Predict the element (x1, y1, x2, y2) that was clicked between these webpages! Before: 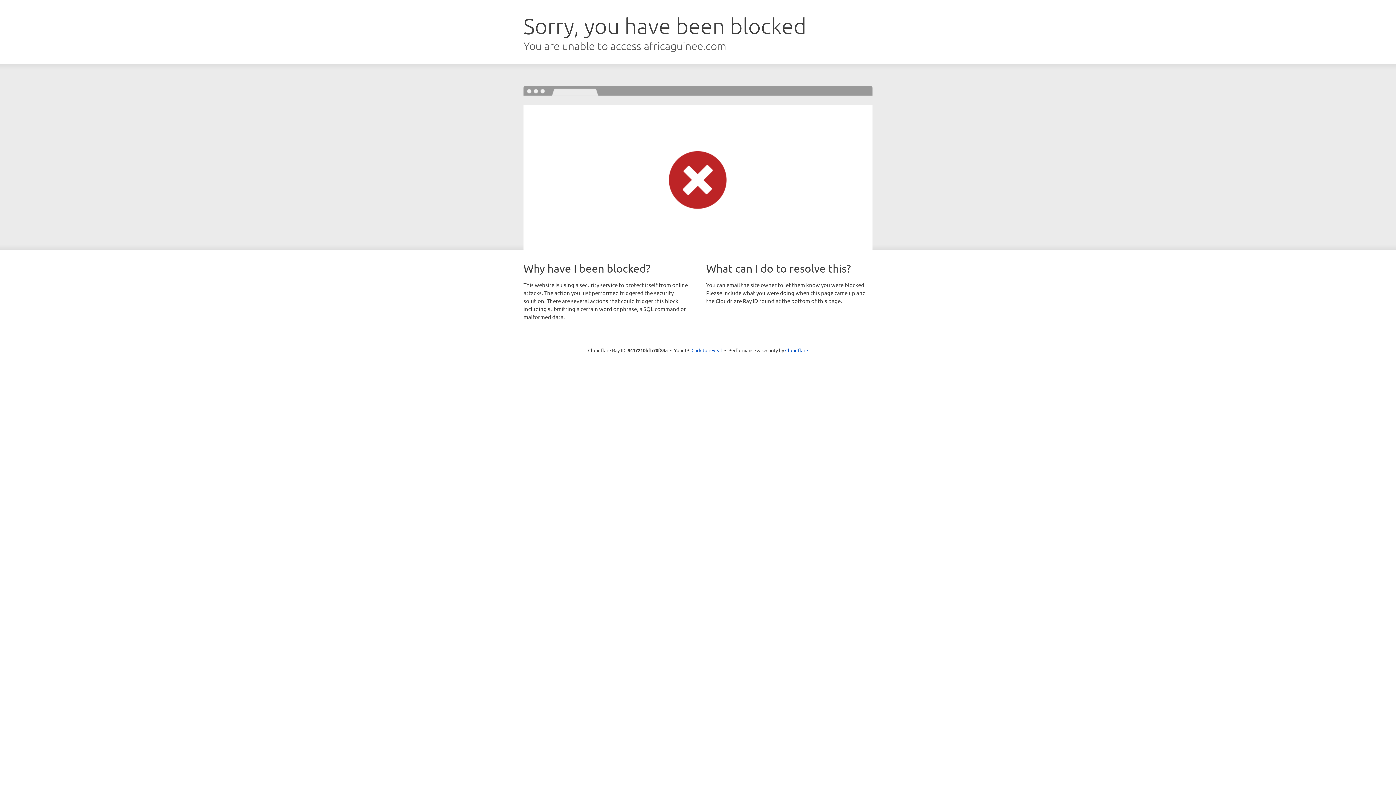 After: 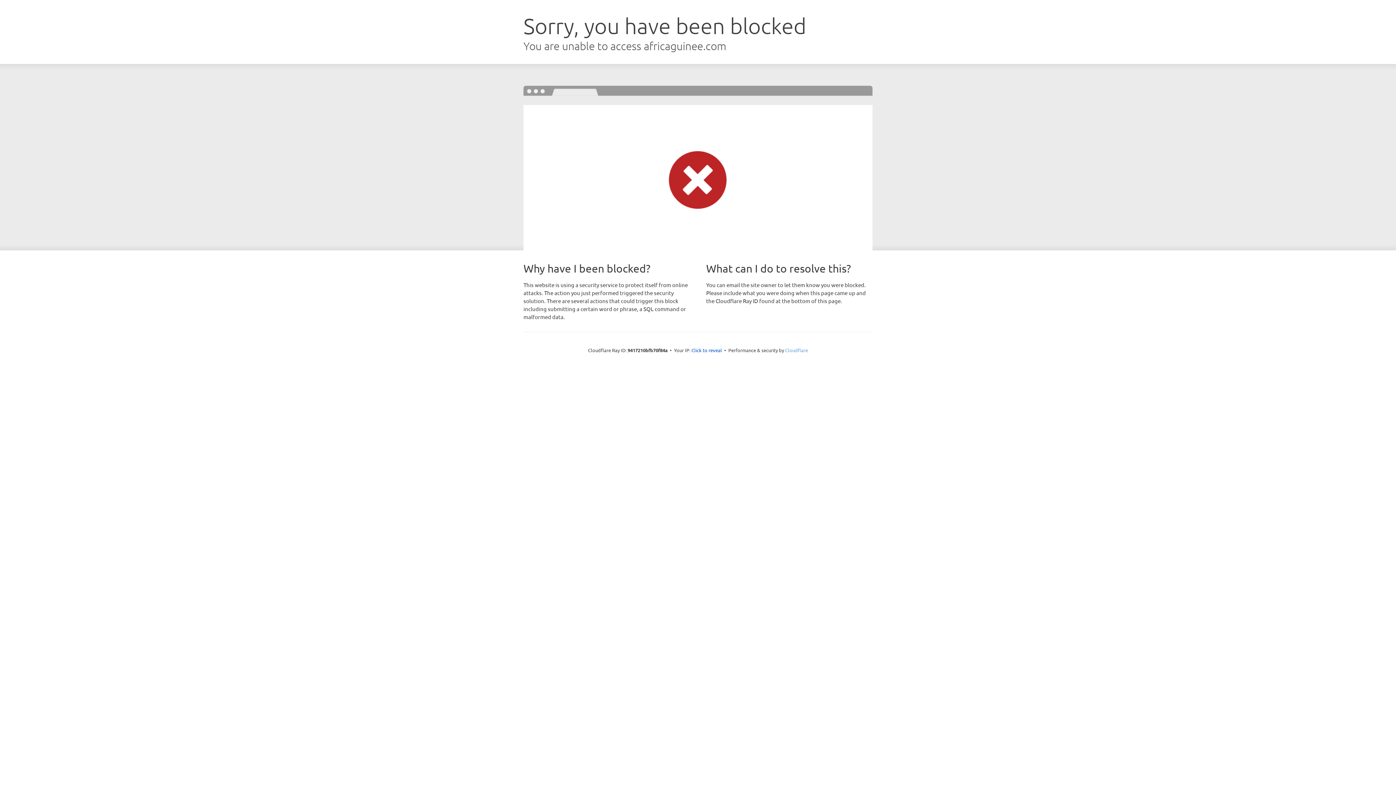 Action: label: Cloudflare bbox: (785, 347, 808, 353)